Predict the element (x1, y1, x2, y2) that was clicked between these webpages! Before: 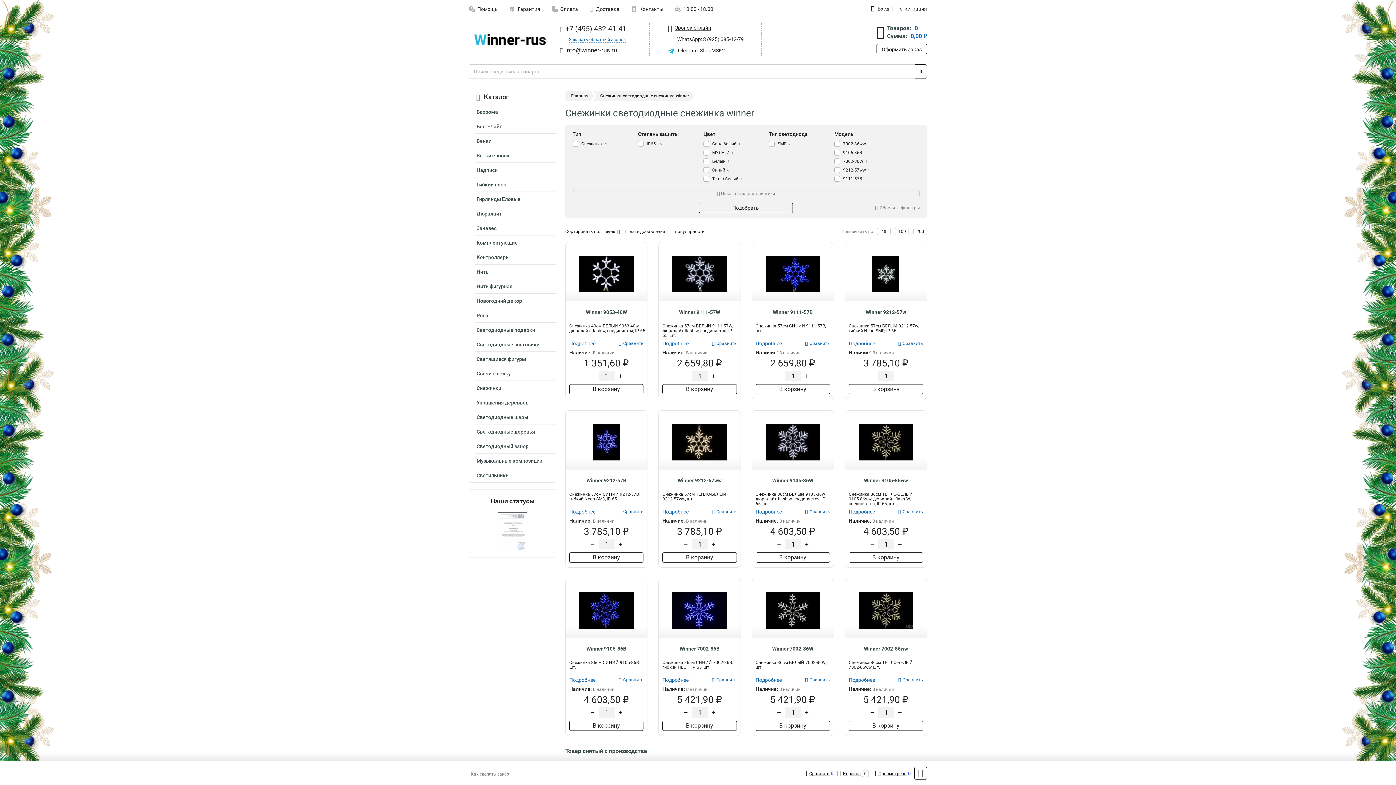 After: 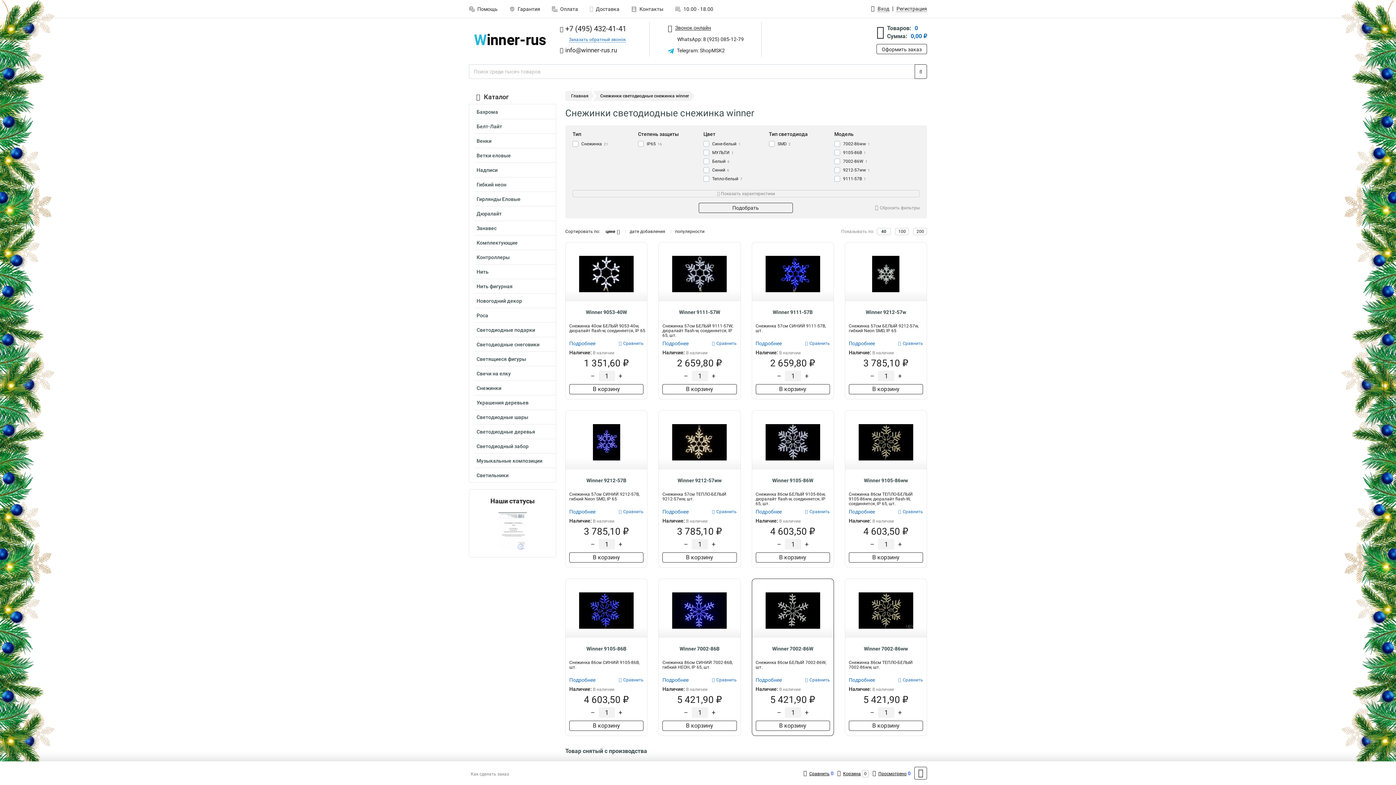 Action: label: – bbox: (777, 709, 781, 716)